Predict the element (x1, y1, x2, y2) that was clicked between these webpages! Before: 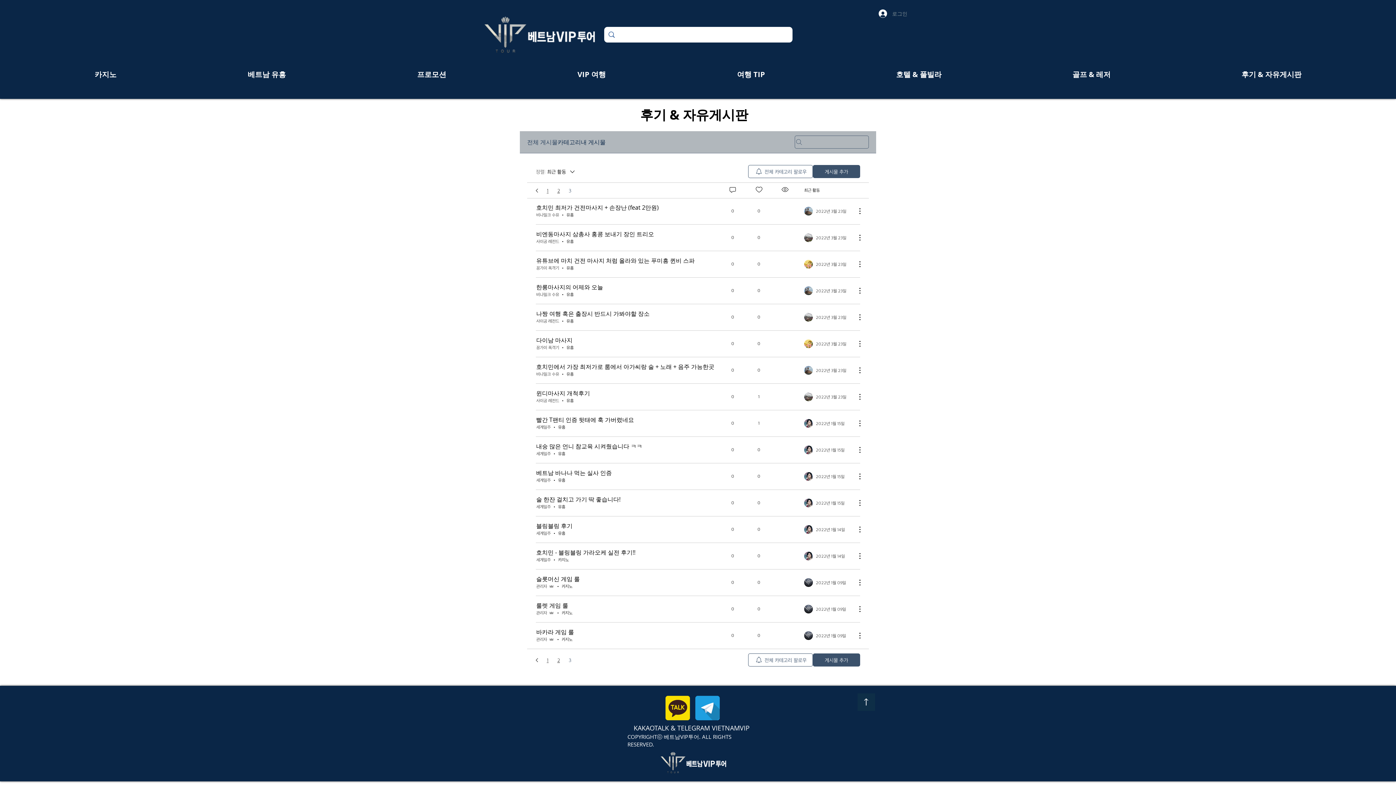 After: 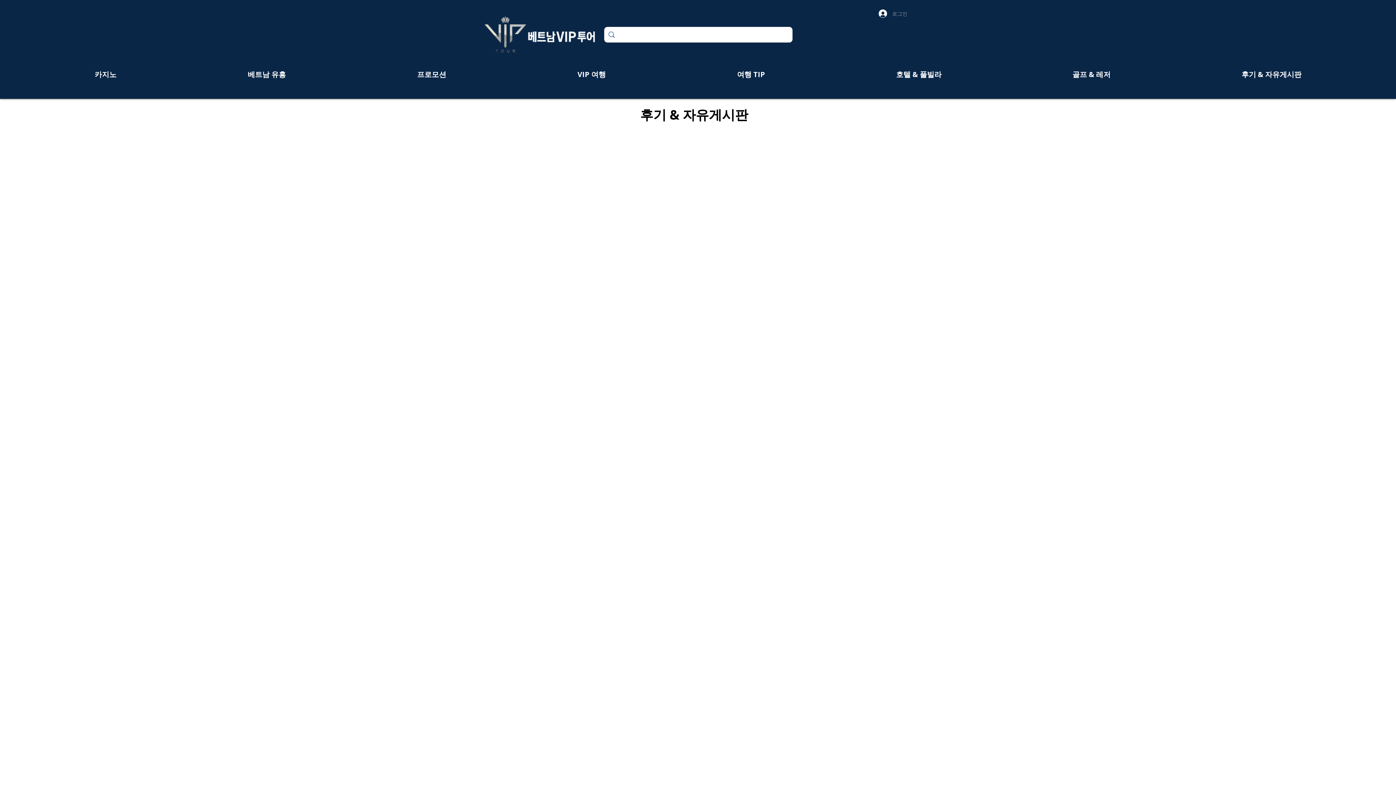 Action: bbox: (536, 443, 642, 449) label: 내숭 많은 언니 참교육 시켜줬습니다 ㅋㅋ